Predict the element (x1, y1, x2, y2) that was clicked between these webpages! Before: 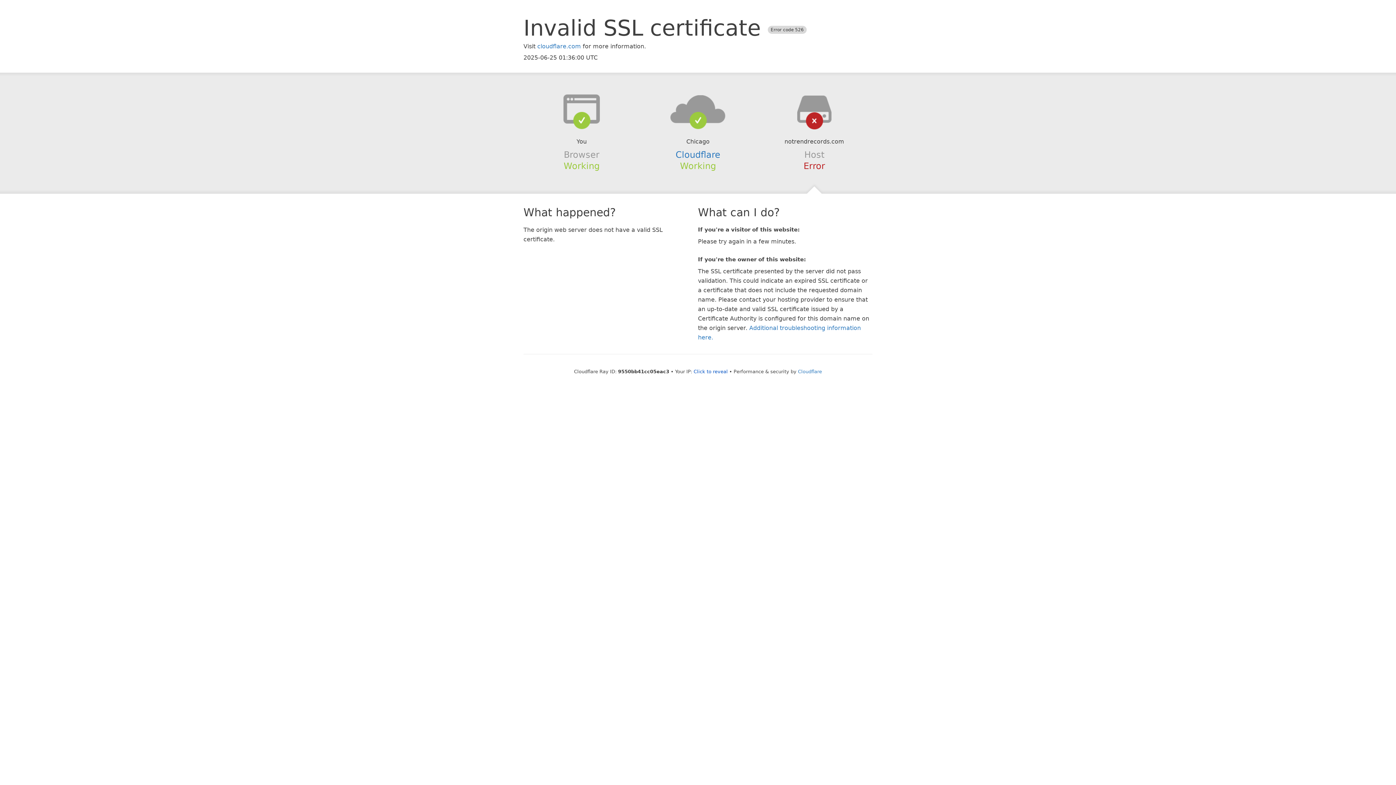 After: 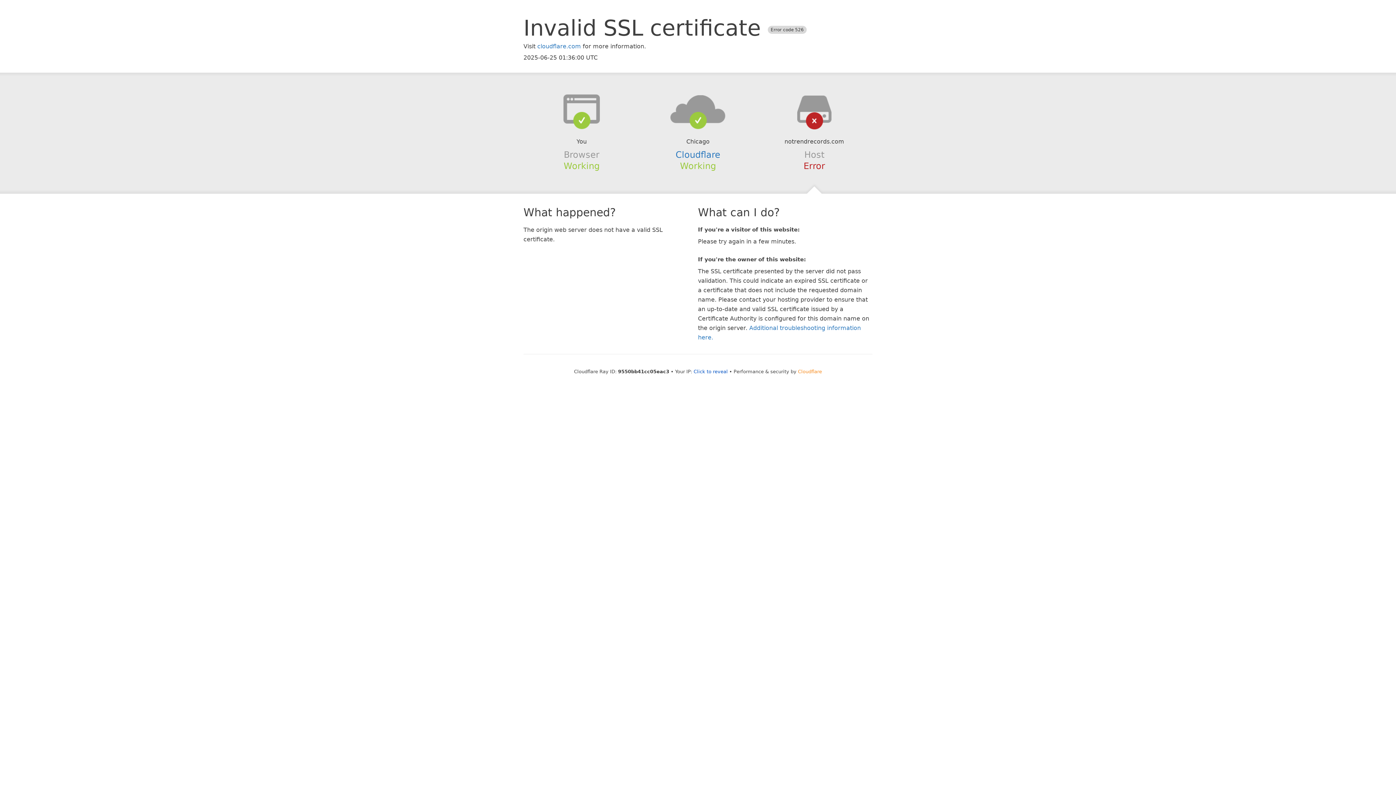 Action: bbox: (798, 368, 822, 374) label: Cloudflare